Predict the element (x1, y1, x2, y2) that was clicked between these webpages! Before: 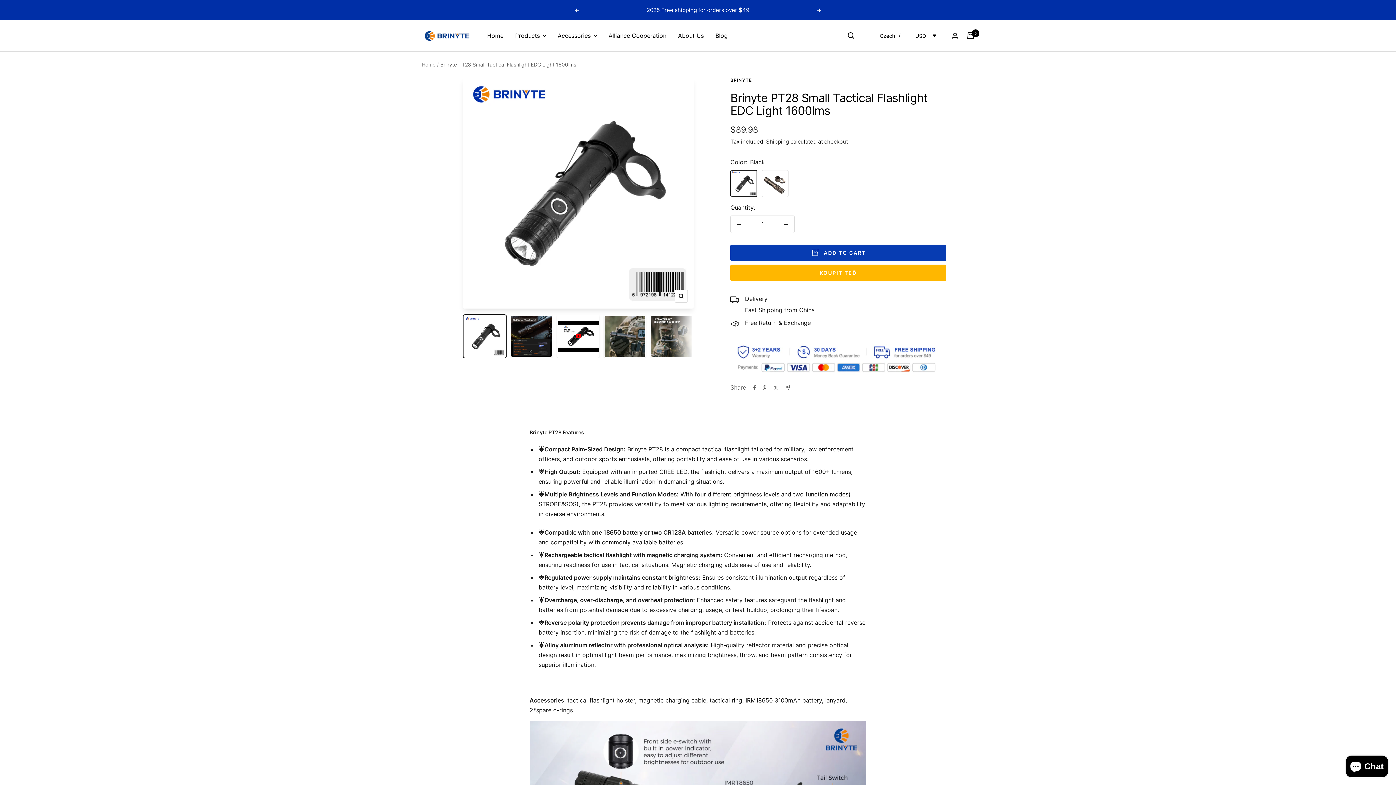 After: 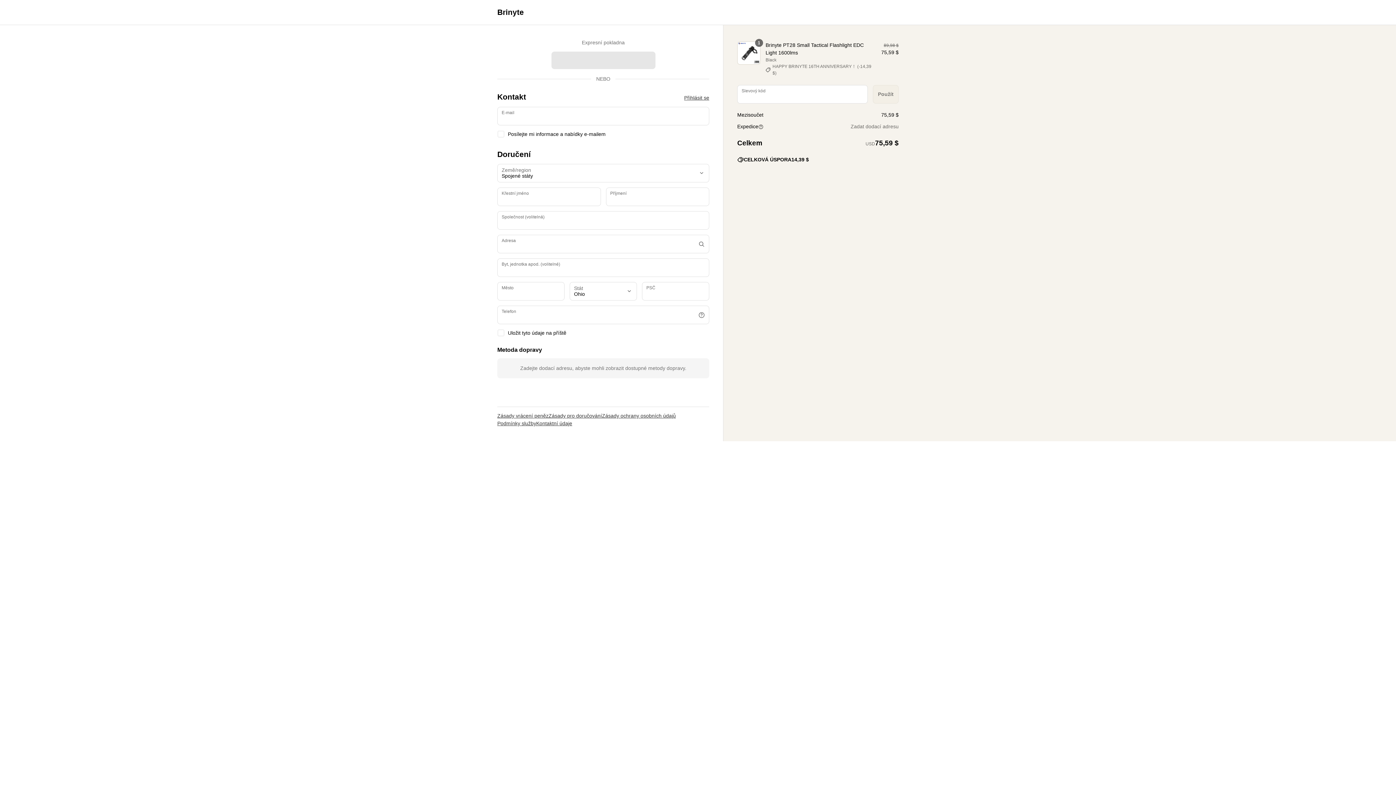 Action: bbox: (730, 264, 946, 281) label: KOUPIT TEĎ